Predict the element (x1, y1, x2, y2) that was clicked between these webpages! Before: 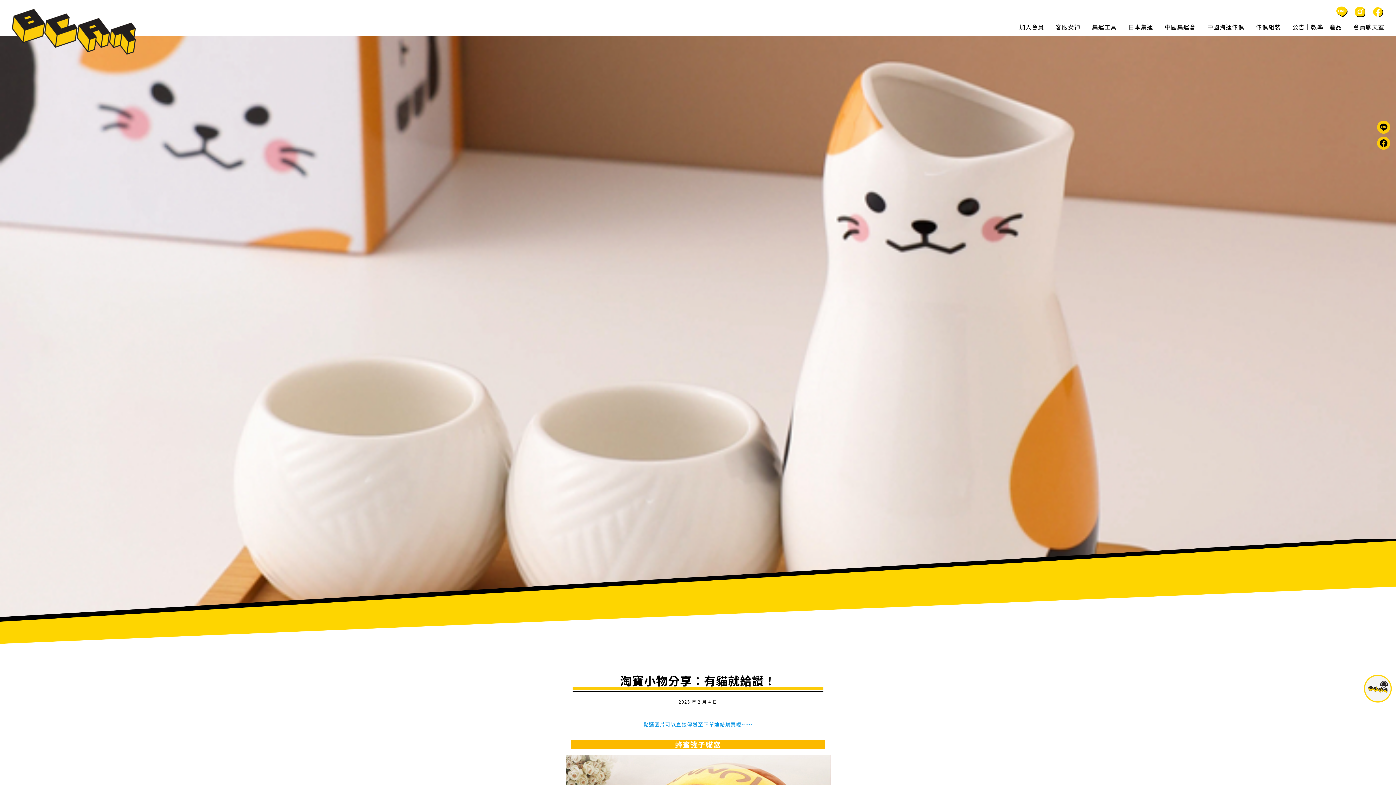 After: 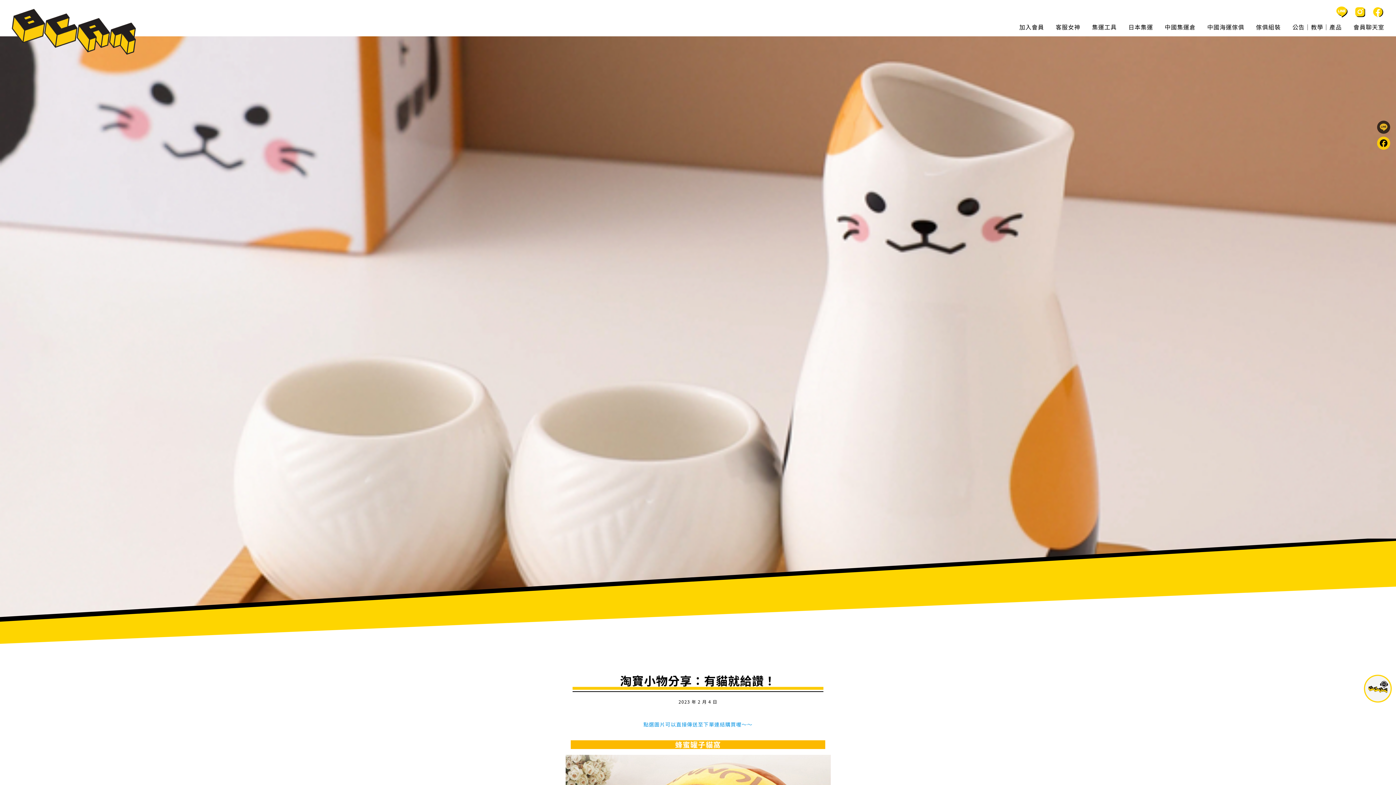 Action: bbox: (1376, 119, 1392, 135) label: Line